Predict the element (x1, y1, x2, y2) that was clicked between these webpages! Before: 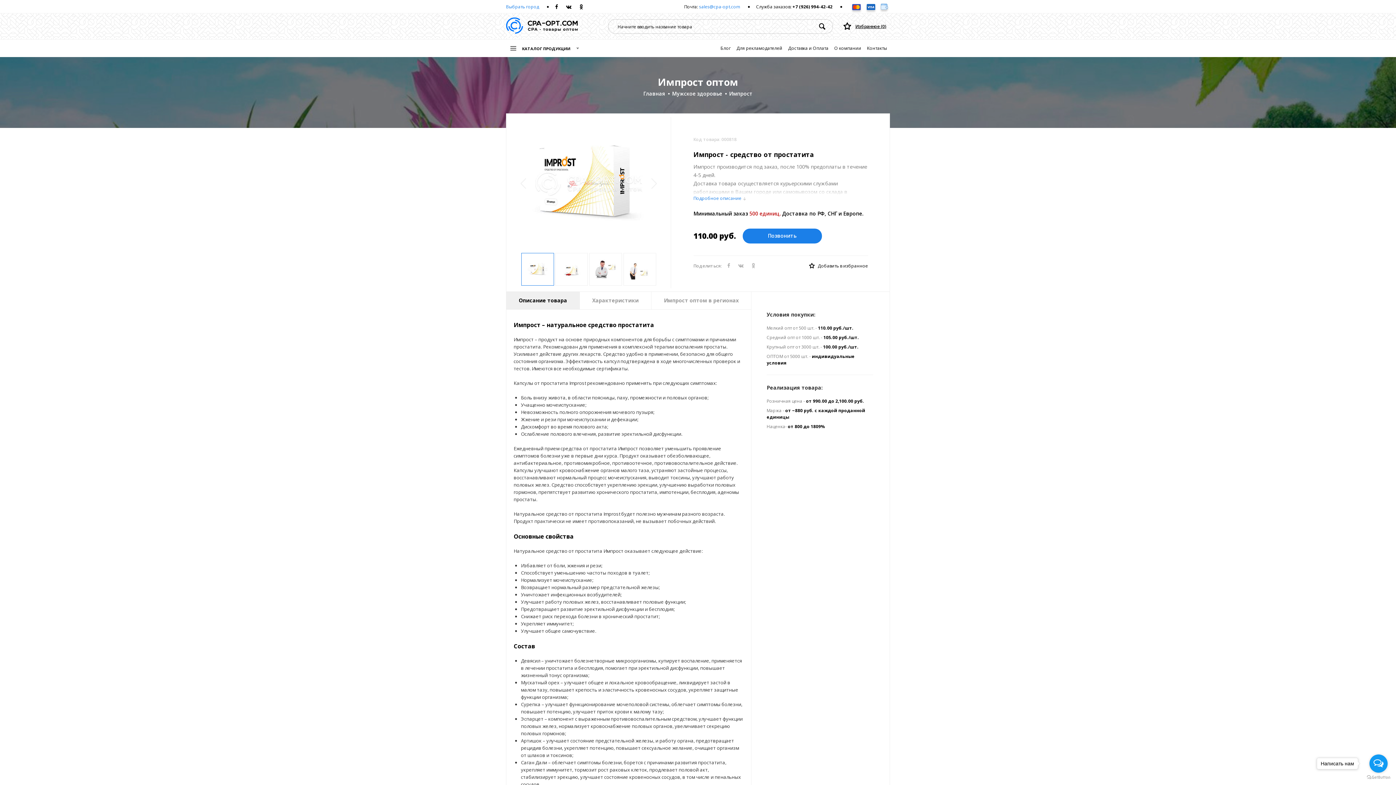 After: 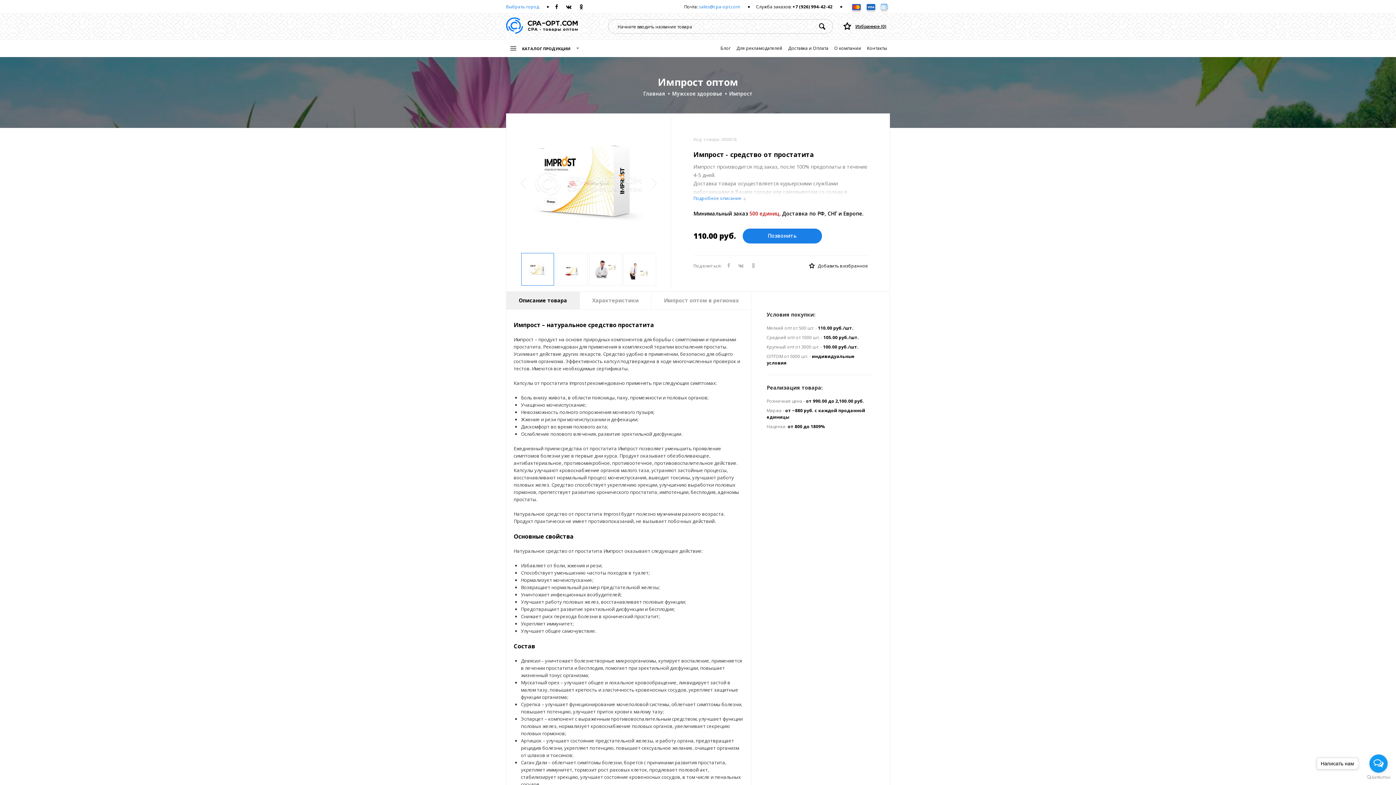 Action: bbox: (521, 253, 554, 285)